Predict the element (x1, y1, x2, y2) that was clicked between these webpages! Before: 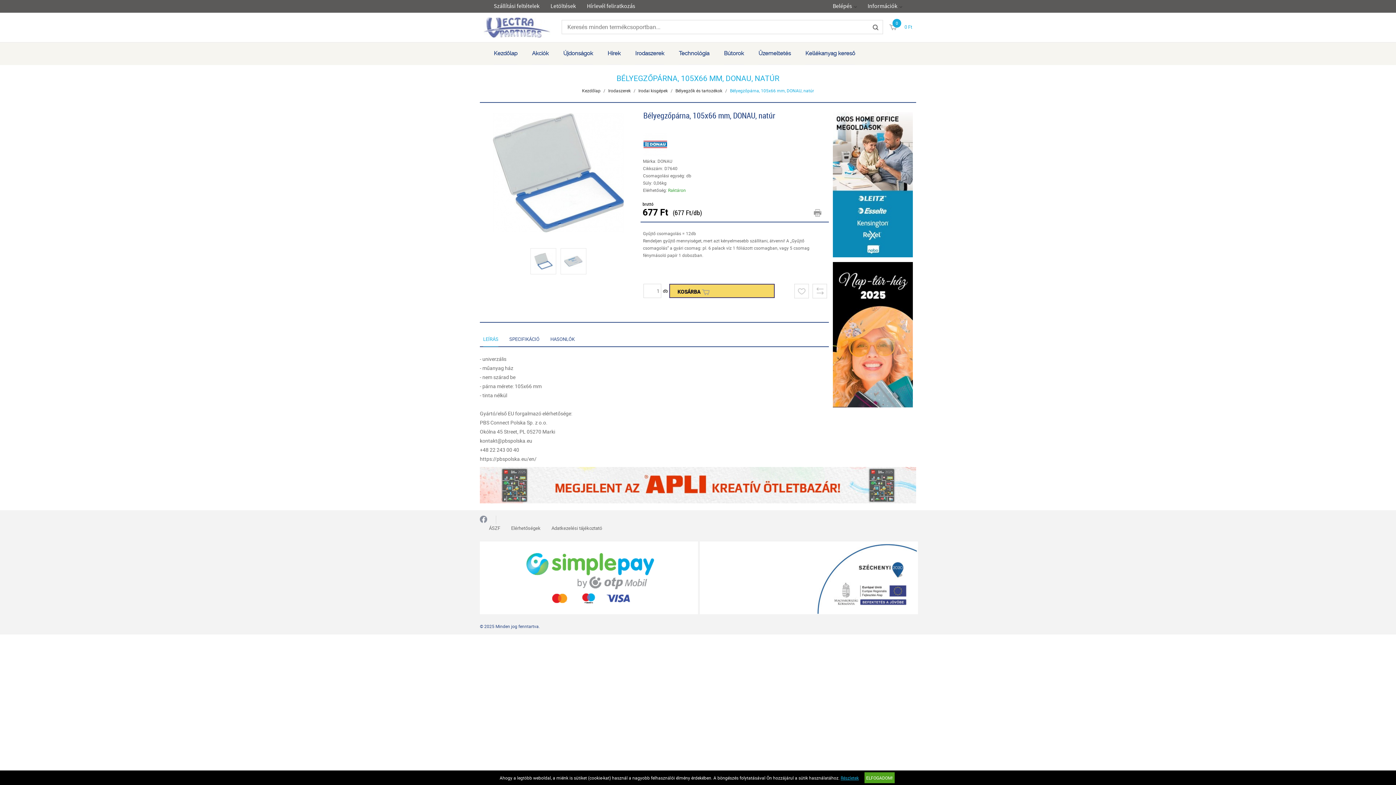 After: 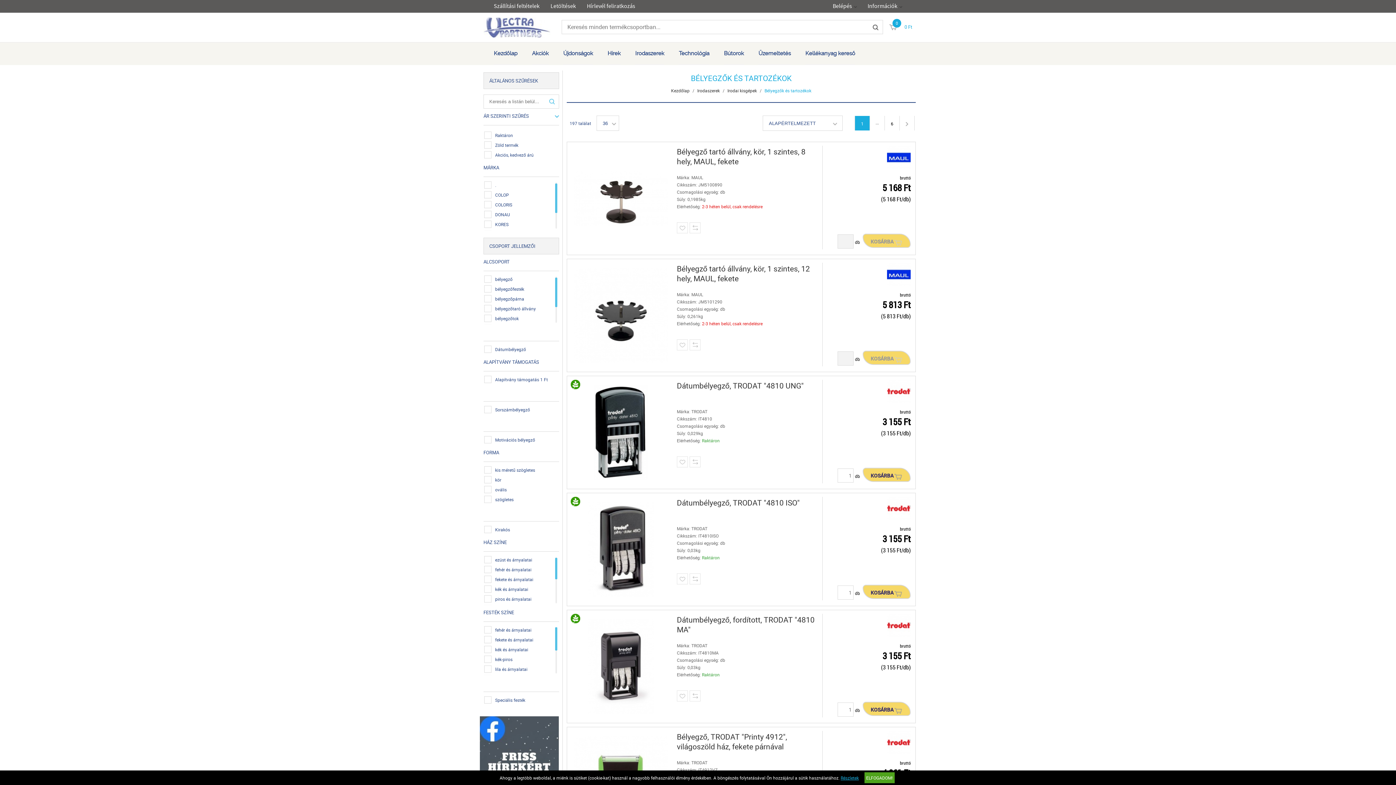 Action: bbox: (675, 87, 722, 93) label: Bélyegzők és tartozékok